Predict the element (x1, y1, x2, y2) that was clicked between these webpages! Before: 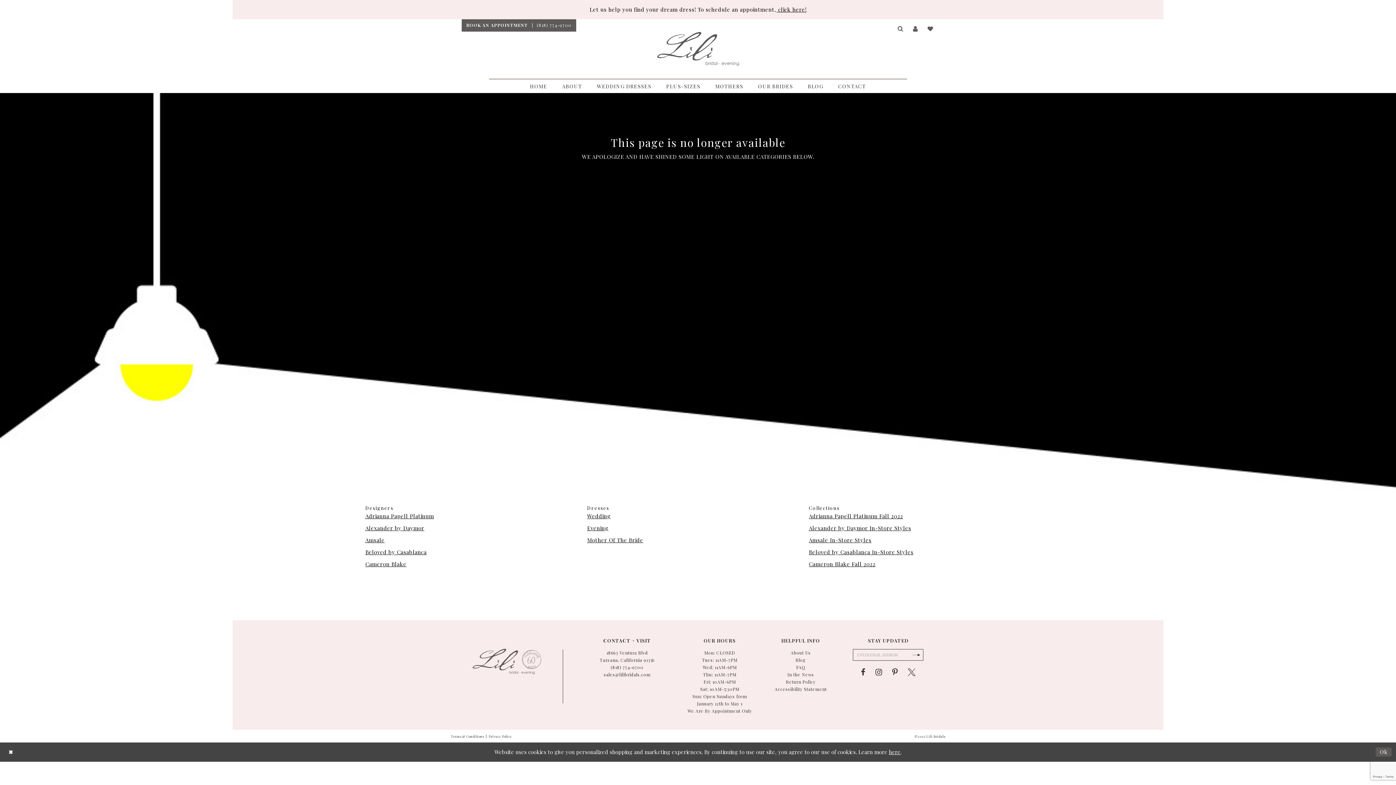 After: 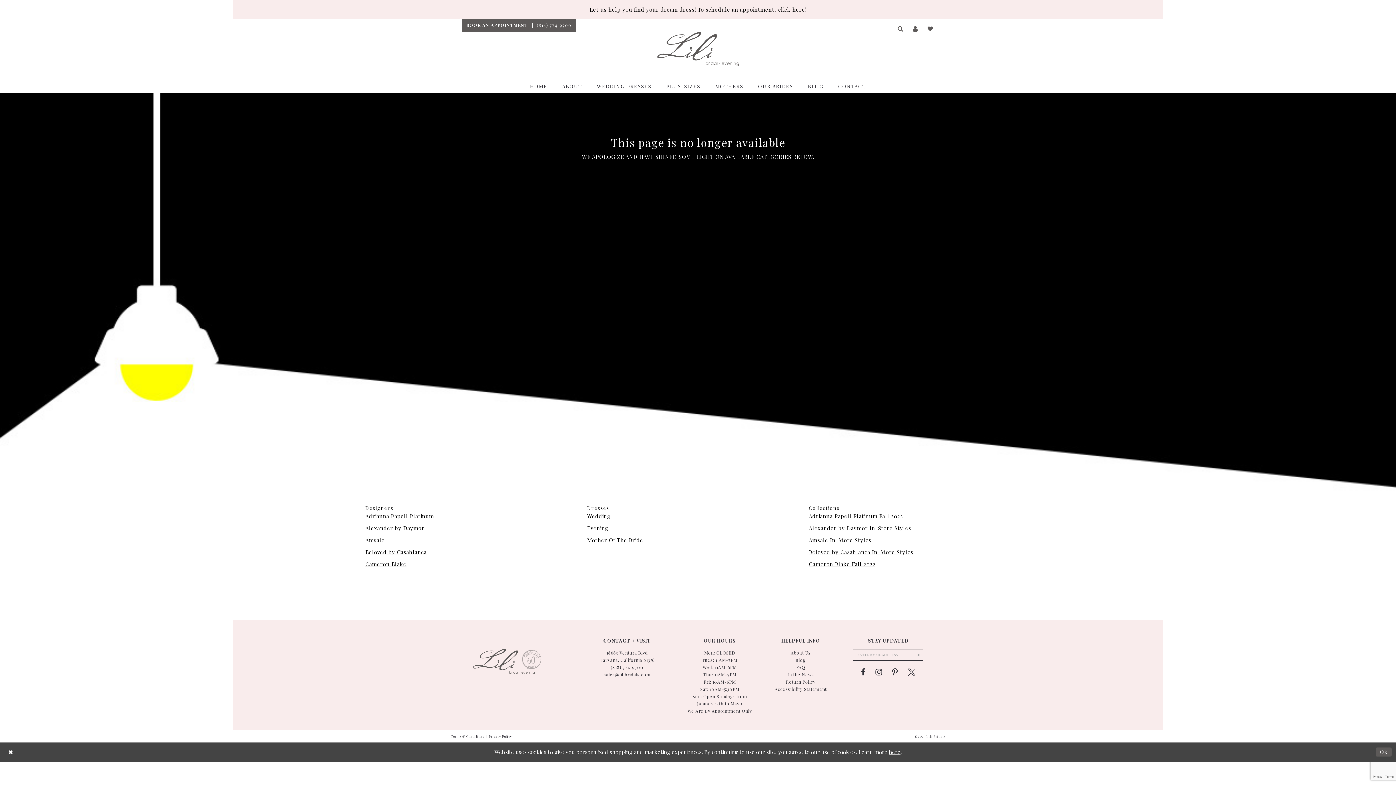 Action: label: Submit Subscribe Form bbox: (909, 649, 923, 661)